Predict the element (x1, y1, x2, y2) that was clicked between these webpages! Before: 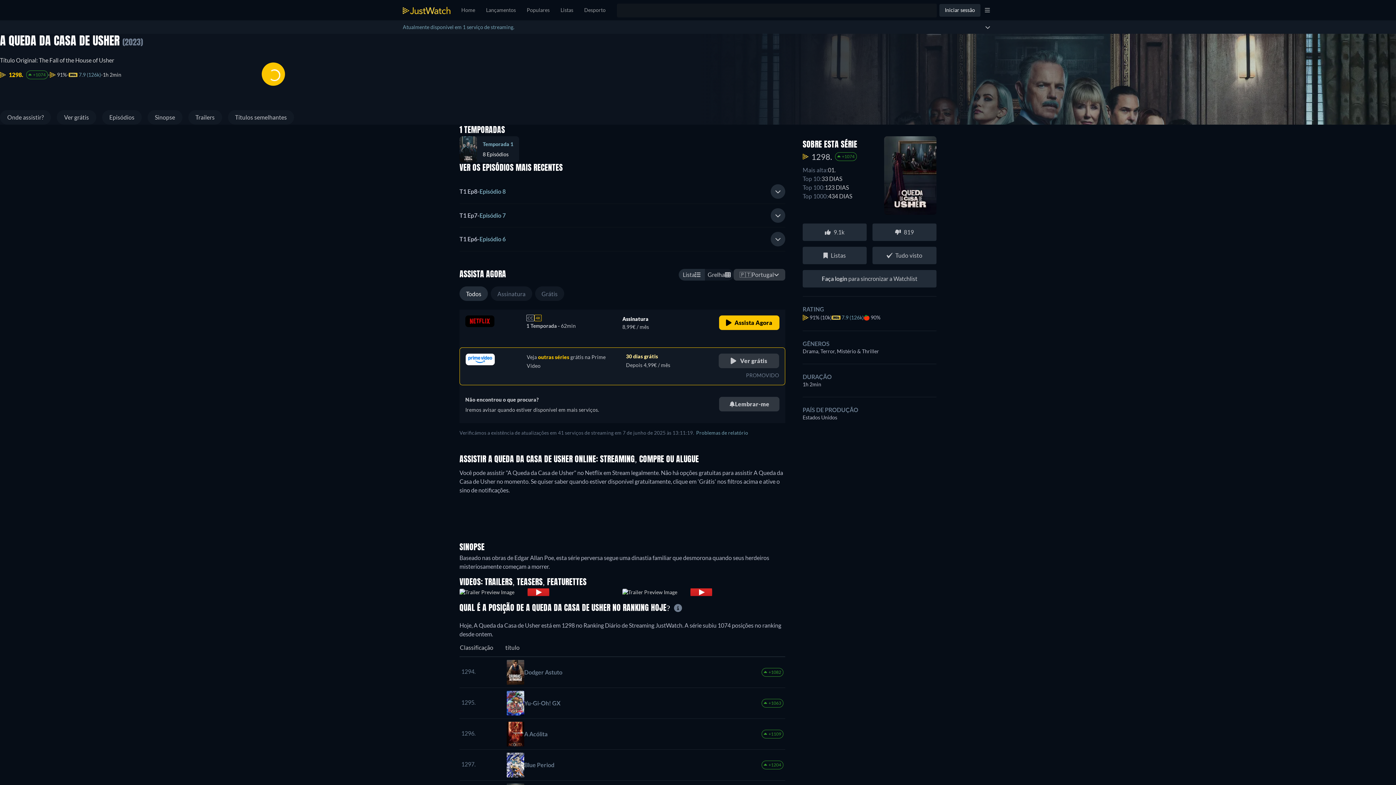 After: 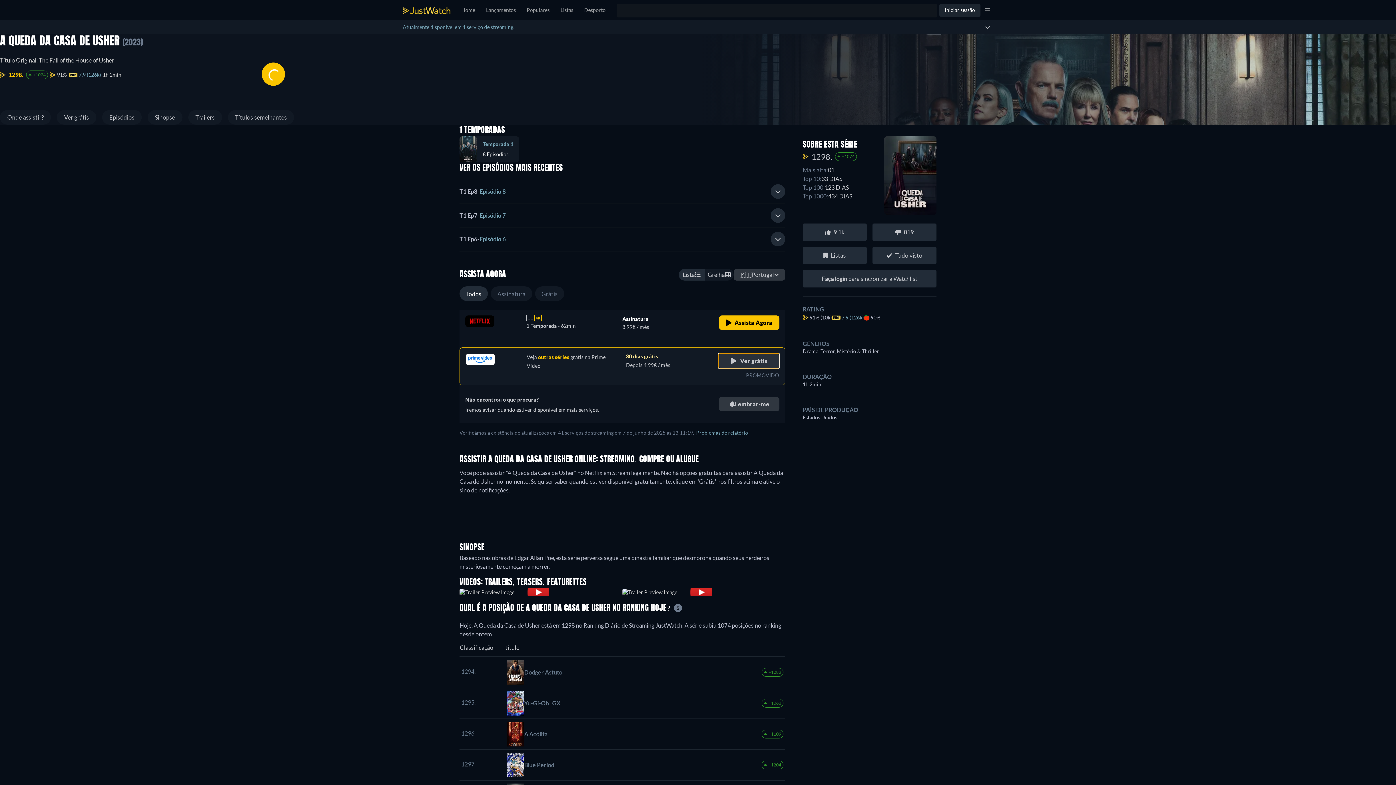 Action: bbox: (718, 353, 779, 368) label:  Ver grátis